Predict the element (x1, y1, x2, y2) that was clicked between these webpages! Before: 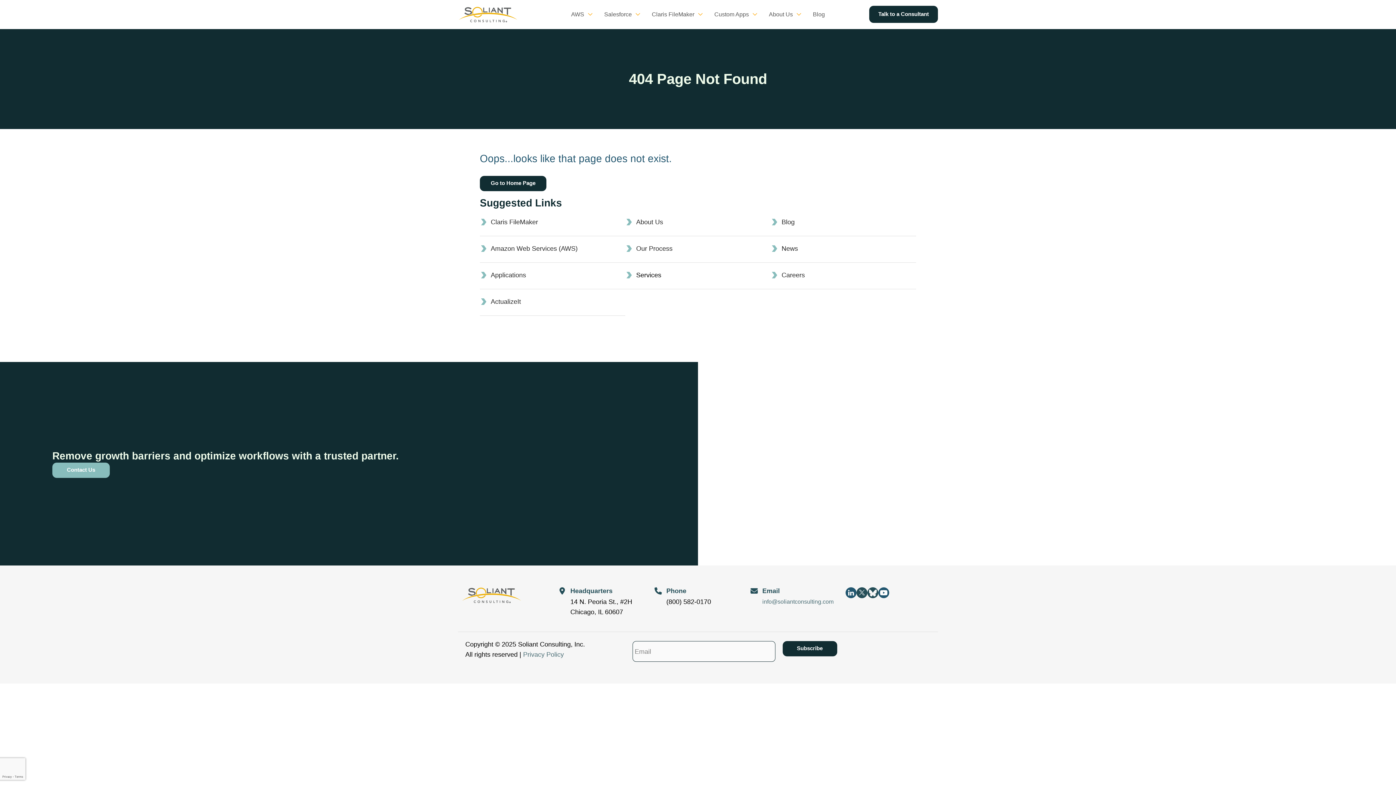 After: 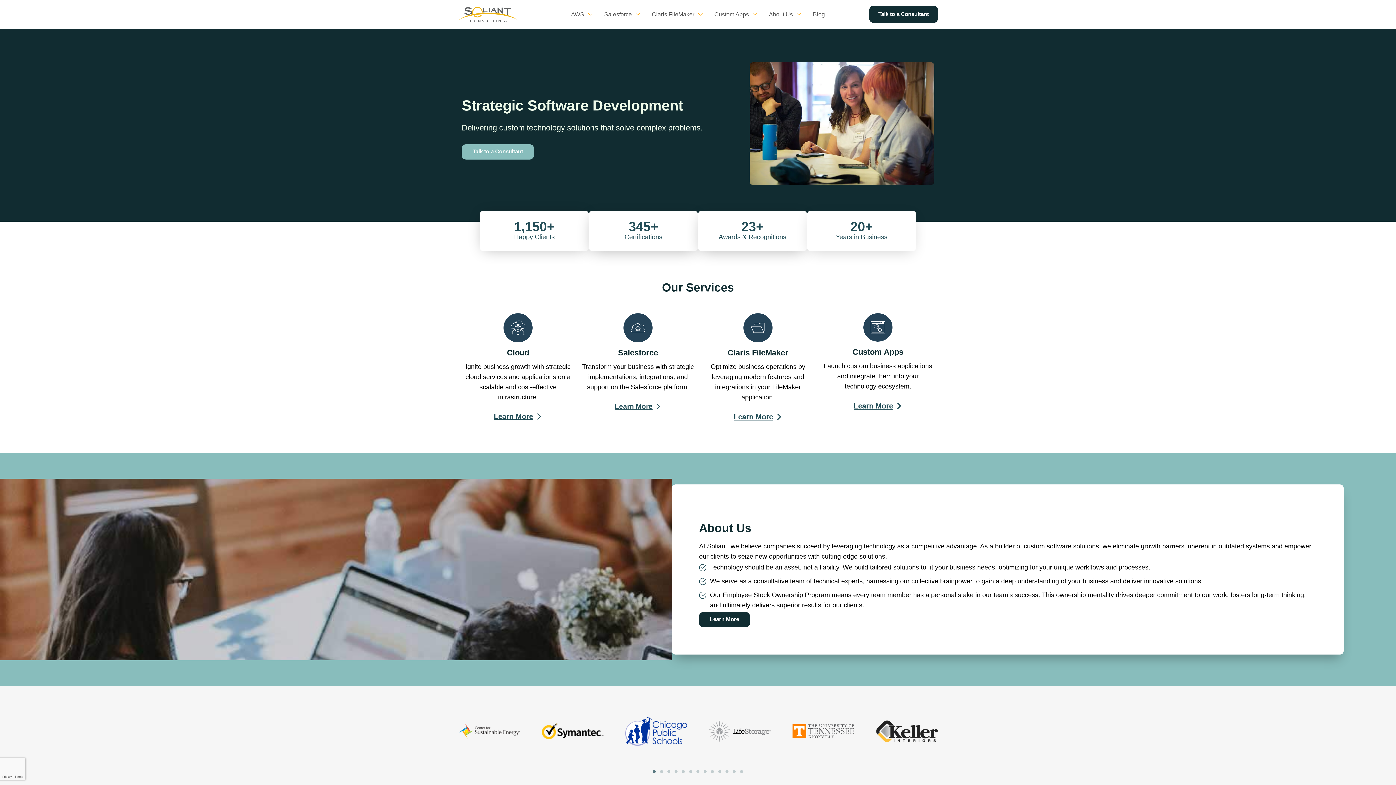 Action: bbox: (480, 176, 546, 191) label: Go to Home Page